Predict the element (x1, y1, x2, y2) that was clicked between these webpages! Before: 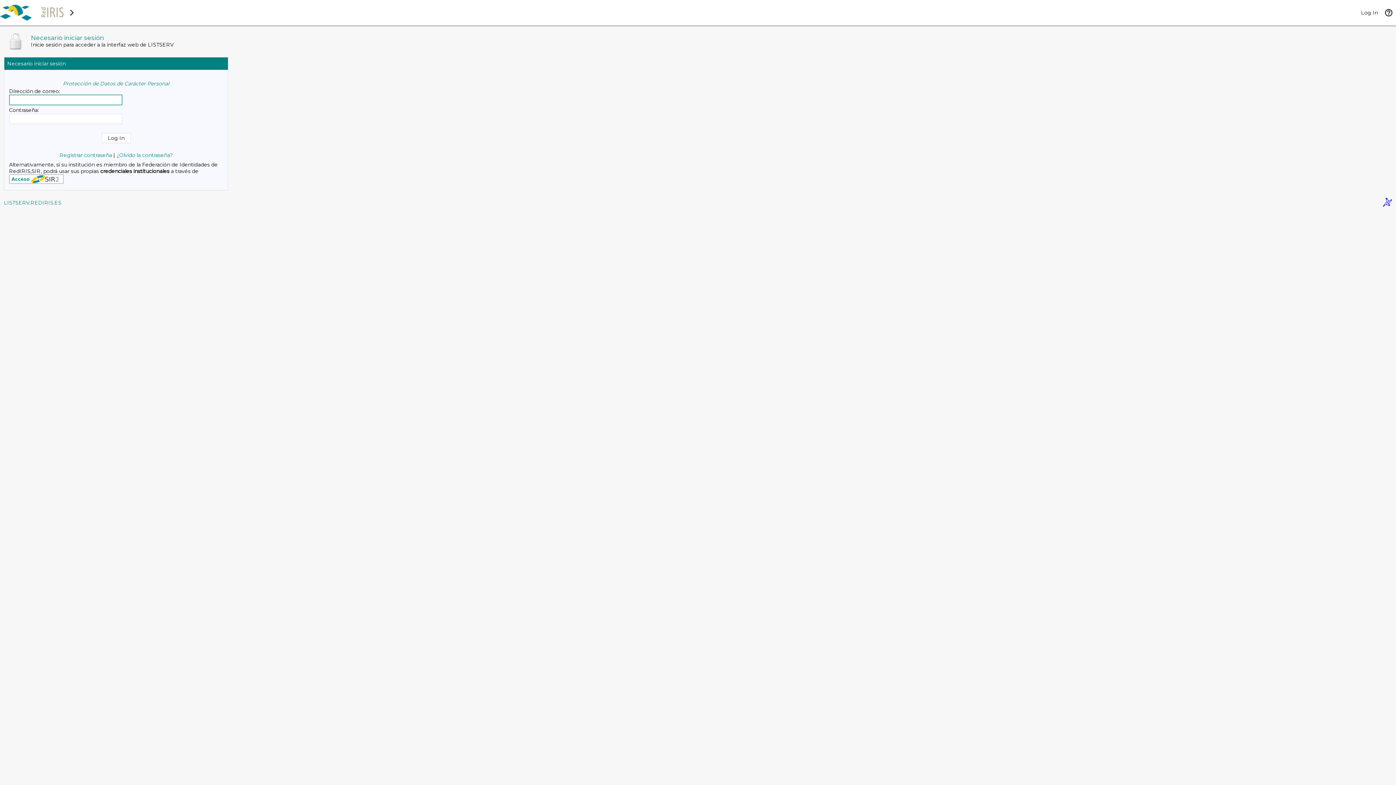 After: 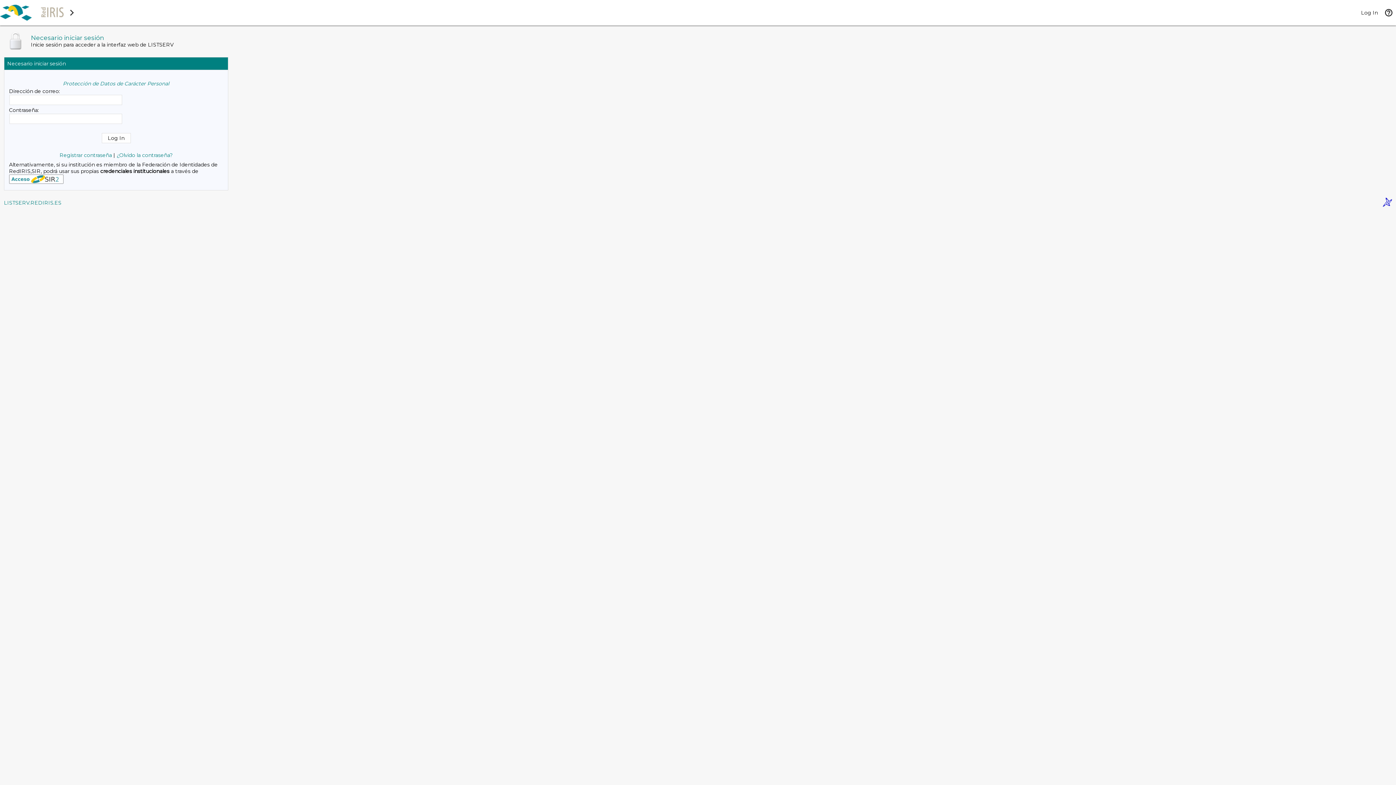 Action: bbox: (1383, 201, 1392, 208)